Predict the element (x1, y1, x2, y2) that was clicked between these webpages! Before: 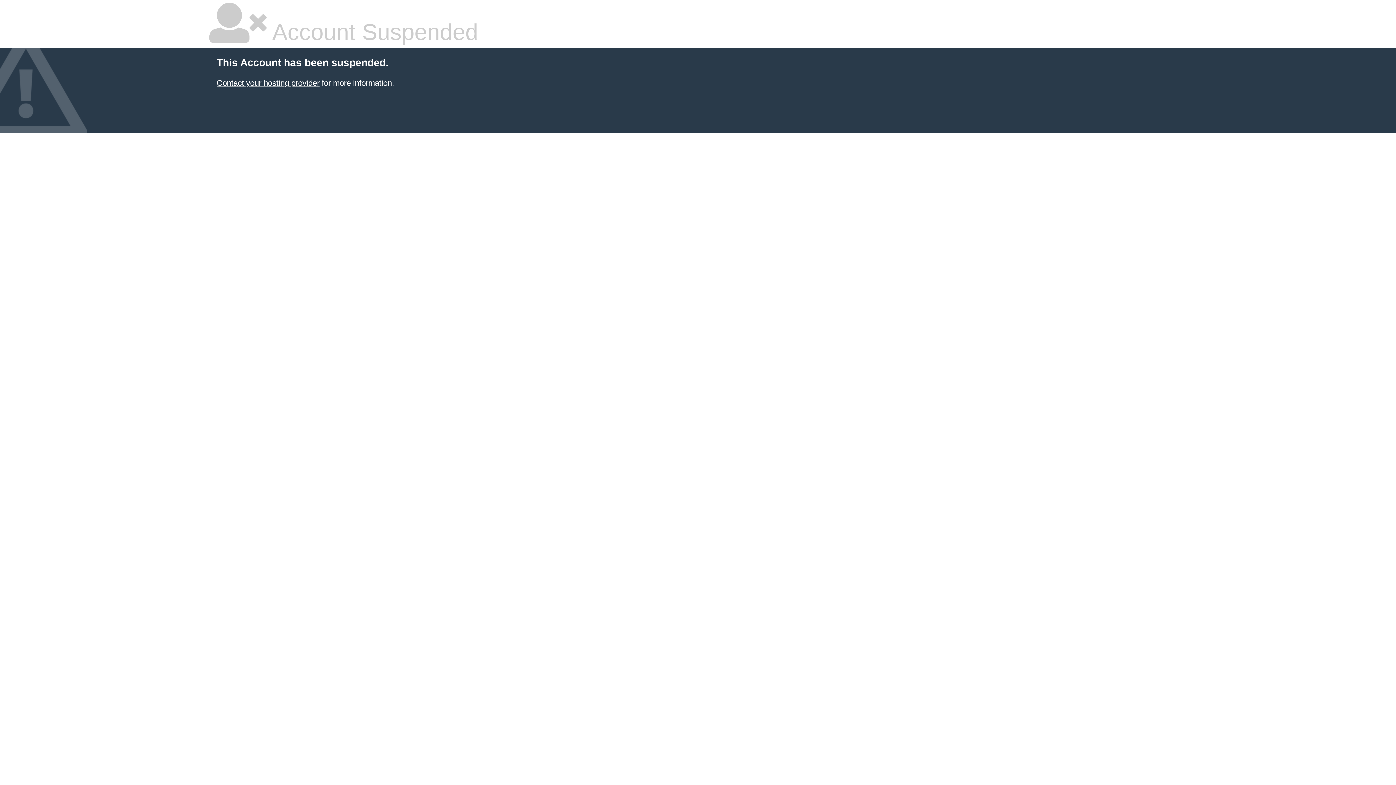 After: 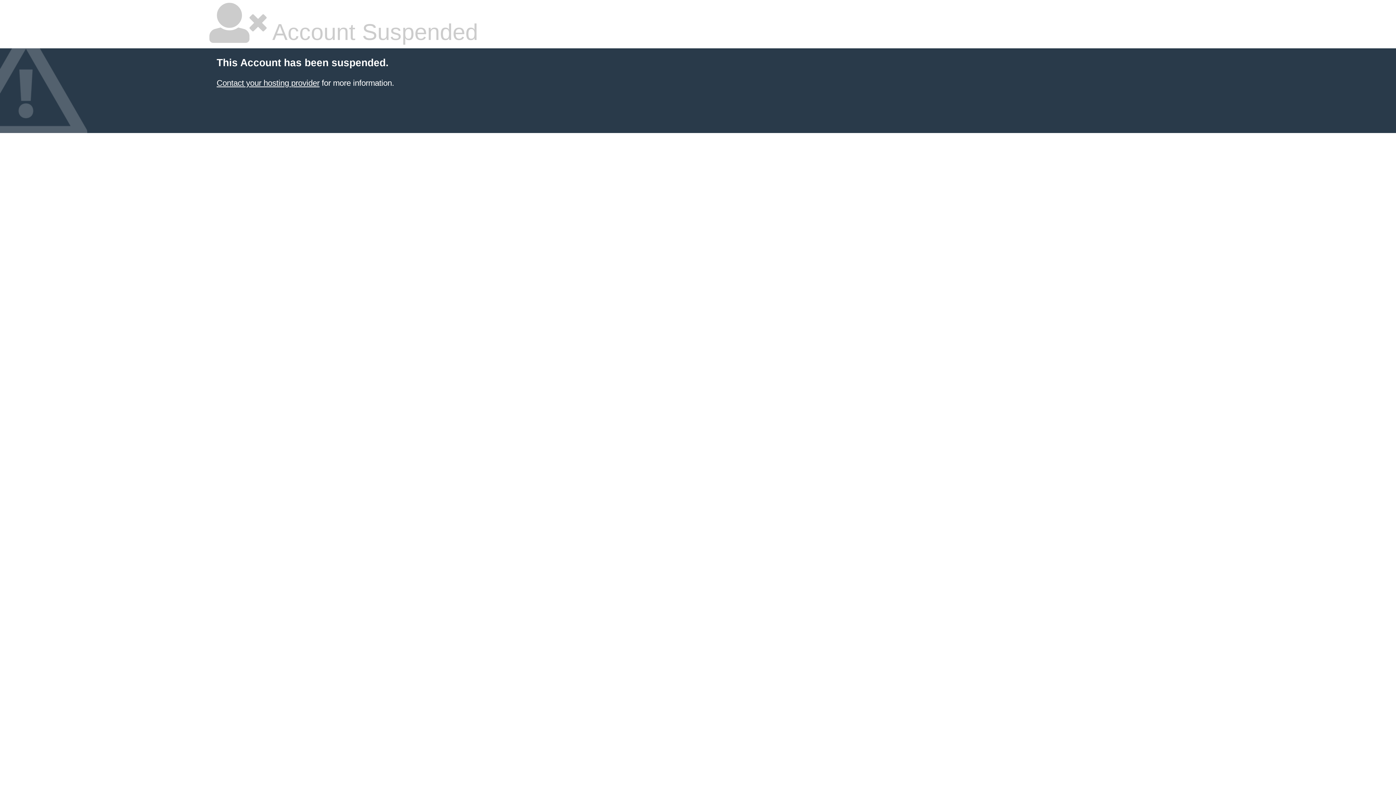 Action: label: Contact your hosting provider bbox: (216, 78, 319, 87)